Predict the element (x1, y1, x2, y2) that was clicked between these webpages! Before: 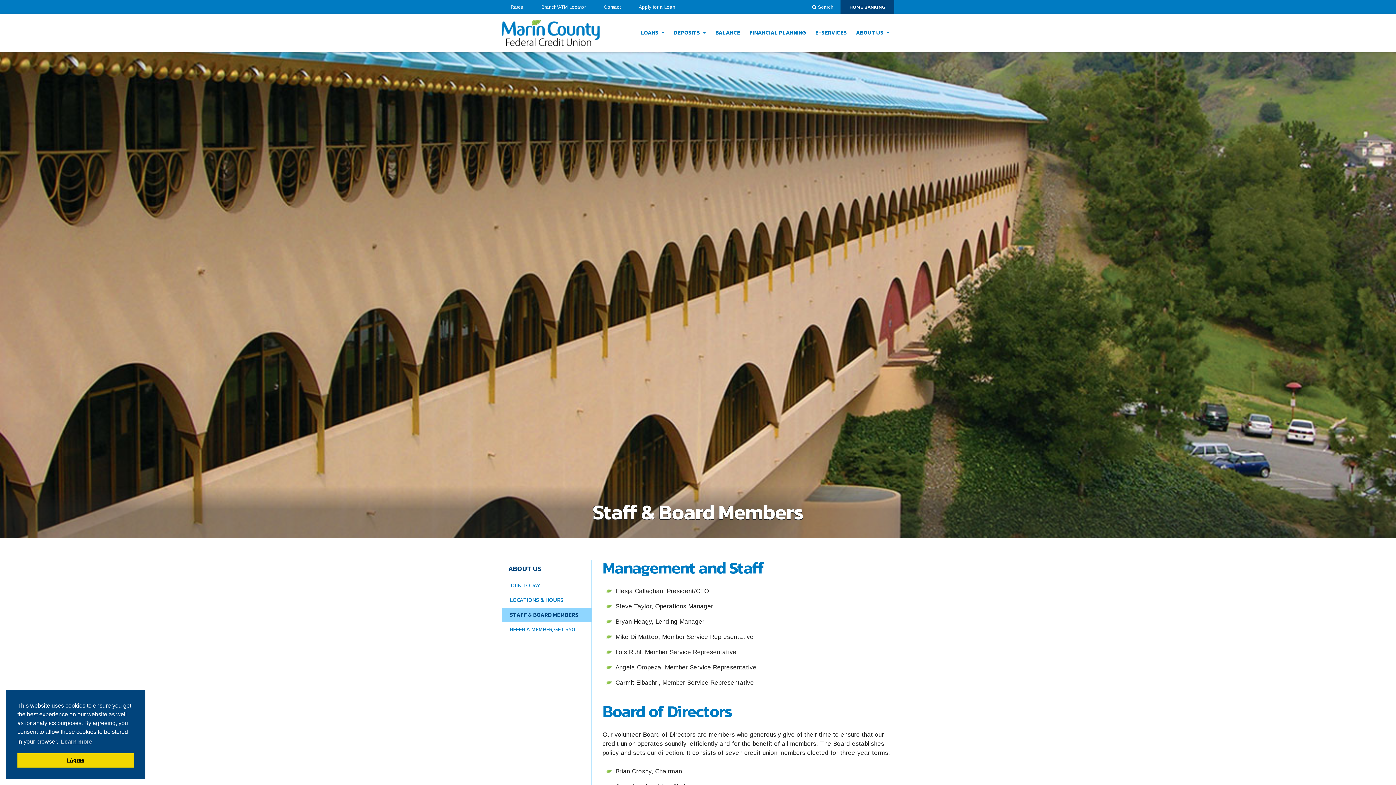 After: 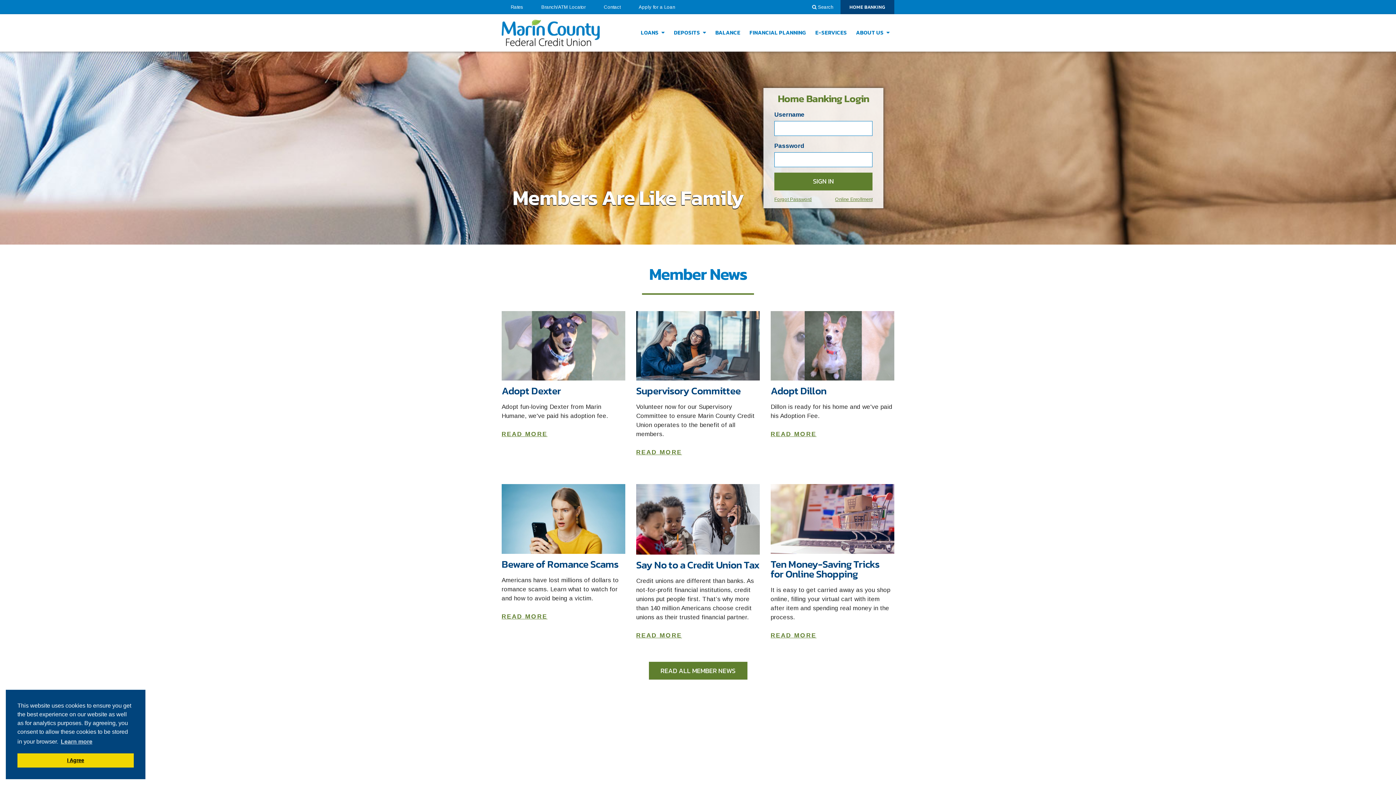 Action: bbox: (501, 19, 600, 46)